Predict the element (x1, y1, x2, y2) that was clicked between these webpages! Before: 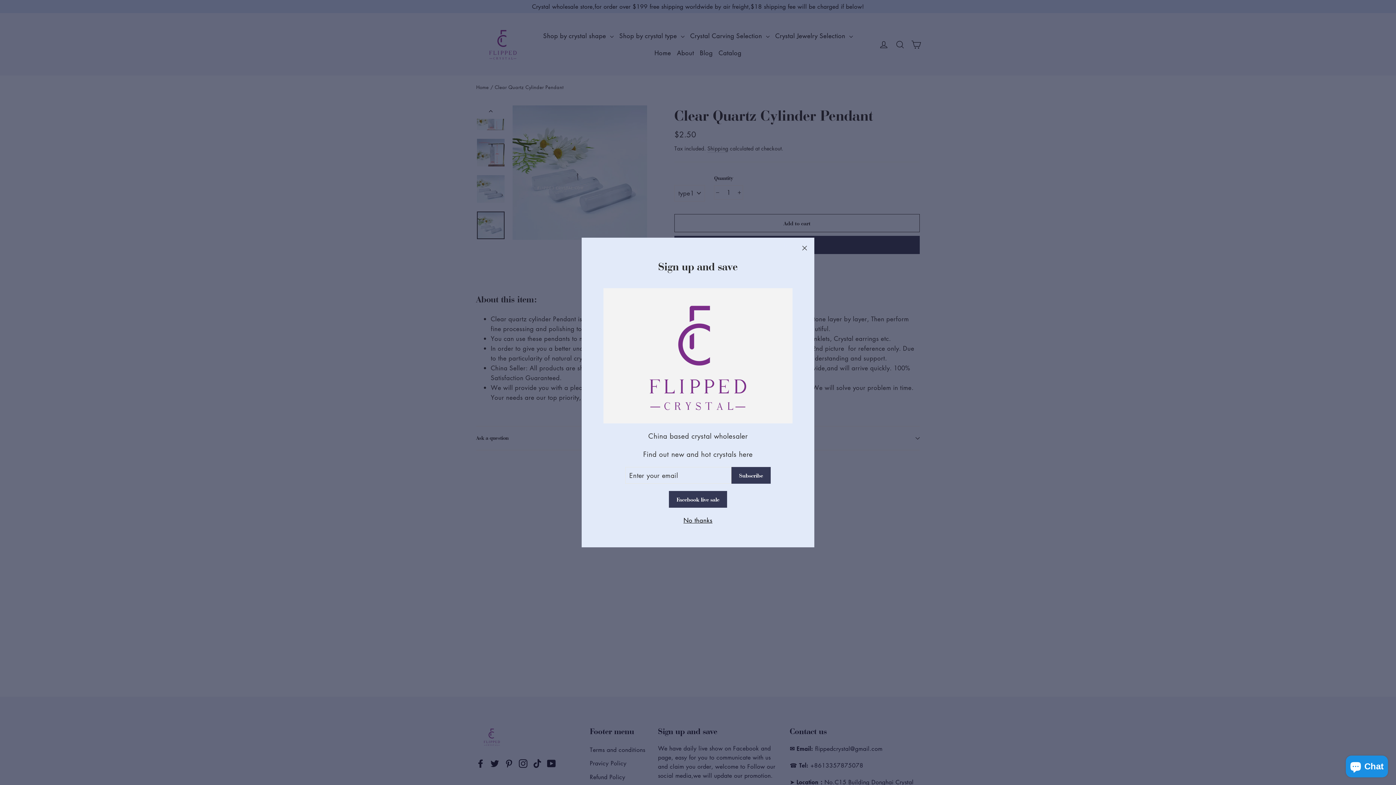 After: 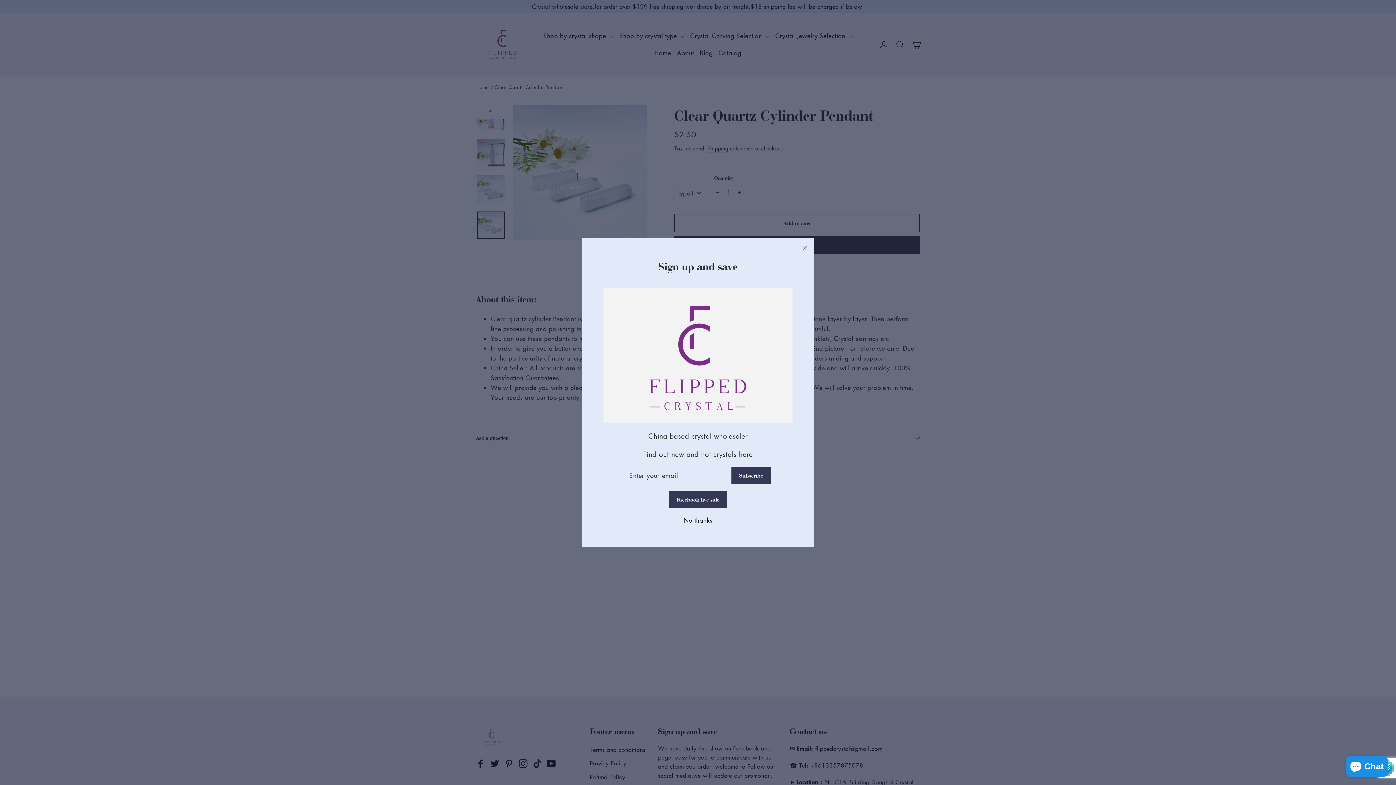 Action: bbox: (731, 467, 770, 483) label: Subscribe